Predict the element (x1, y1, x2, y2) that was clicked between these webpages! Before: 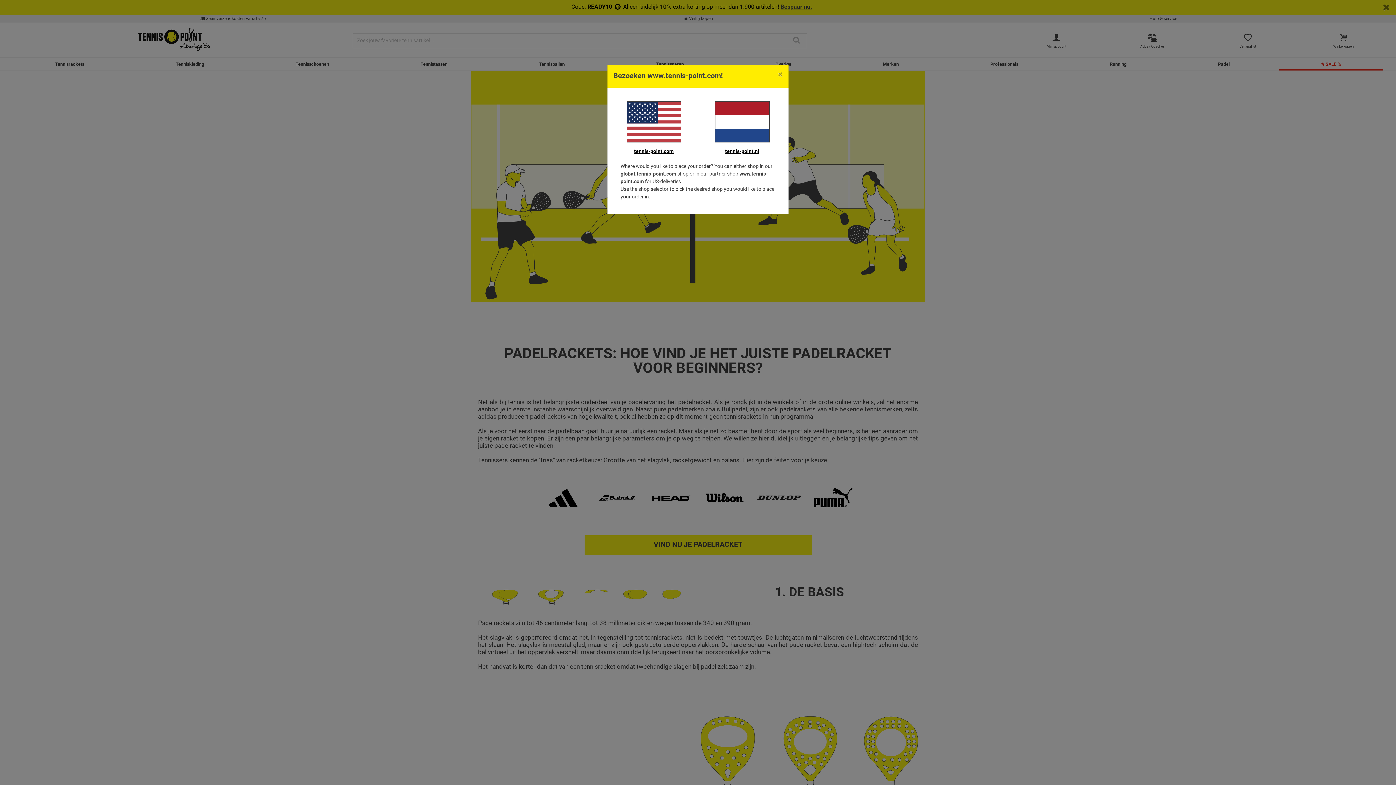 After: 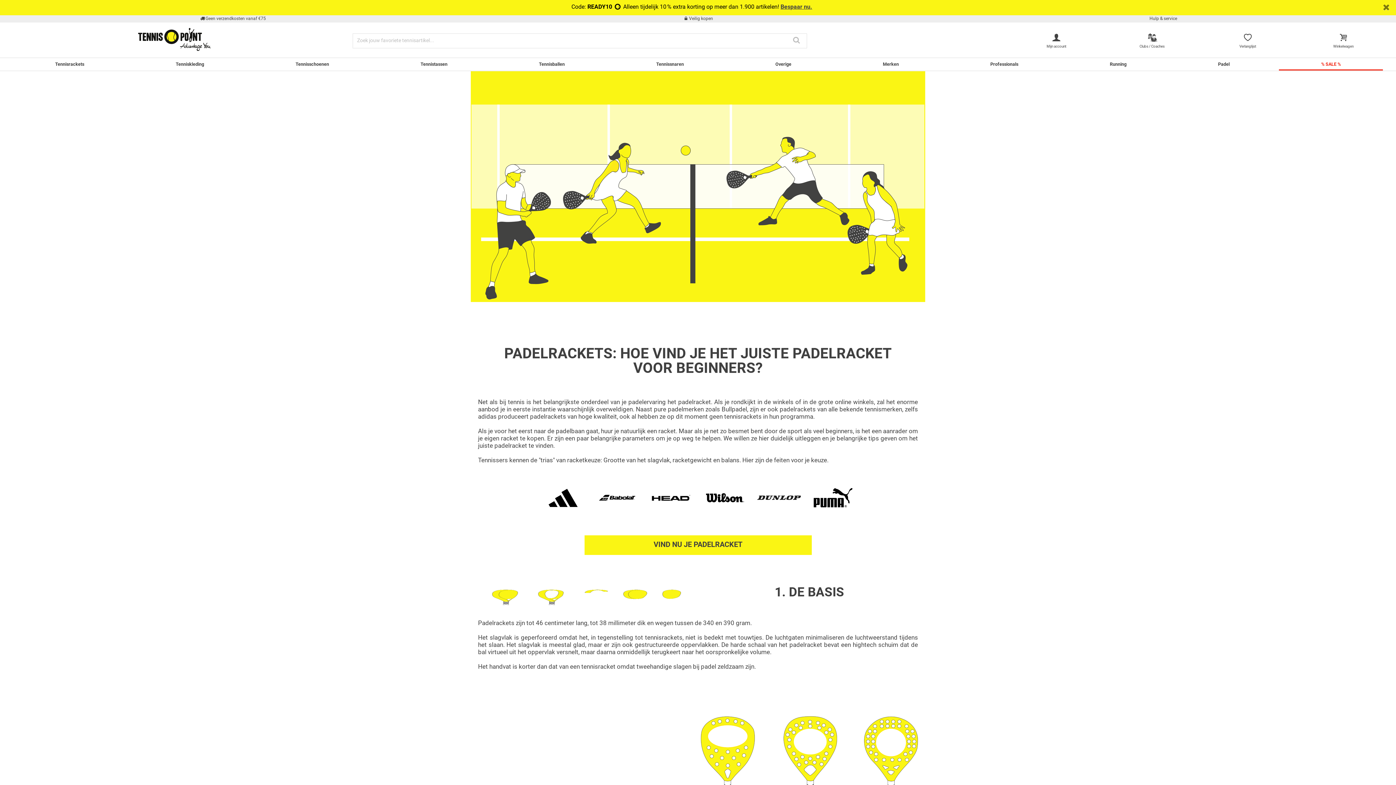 Action: label: Close bbox: (772, 65, 788, 85)